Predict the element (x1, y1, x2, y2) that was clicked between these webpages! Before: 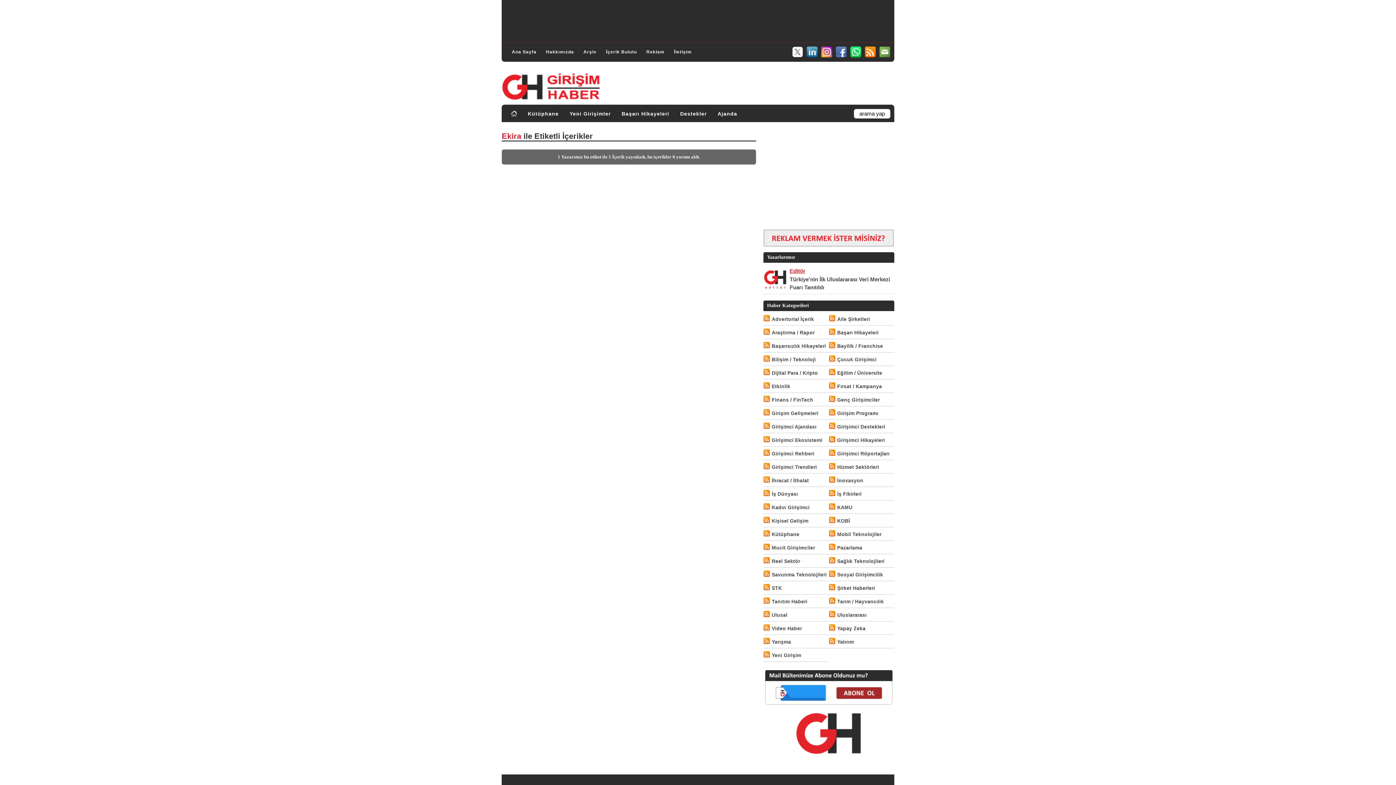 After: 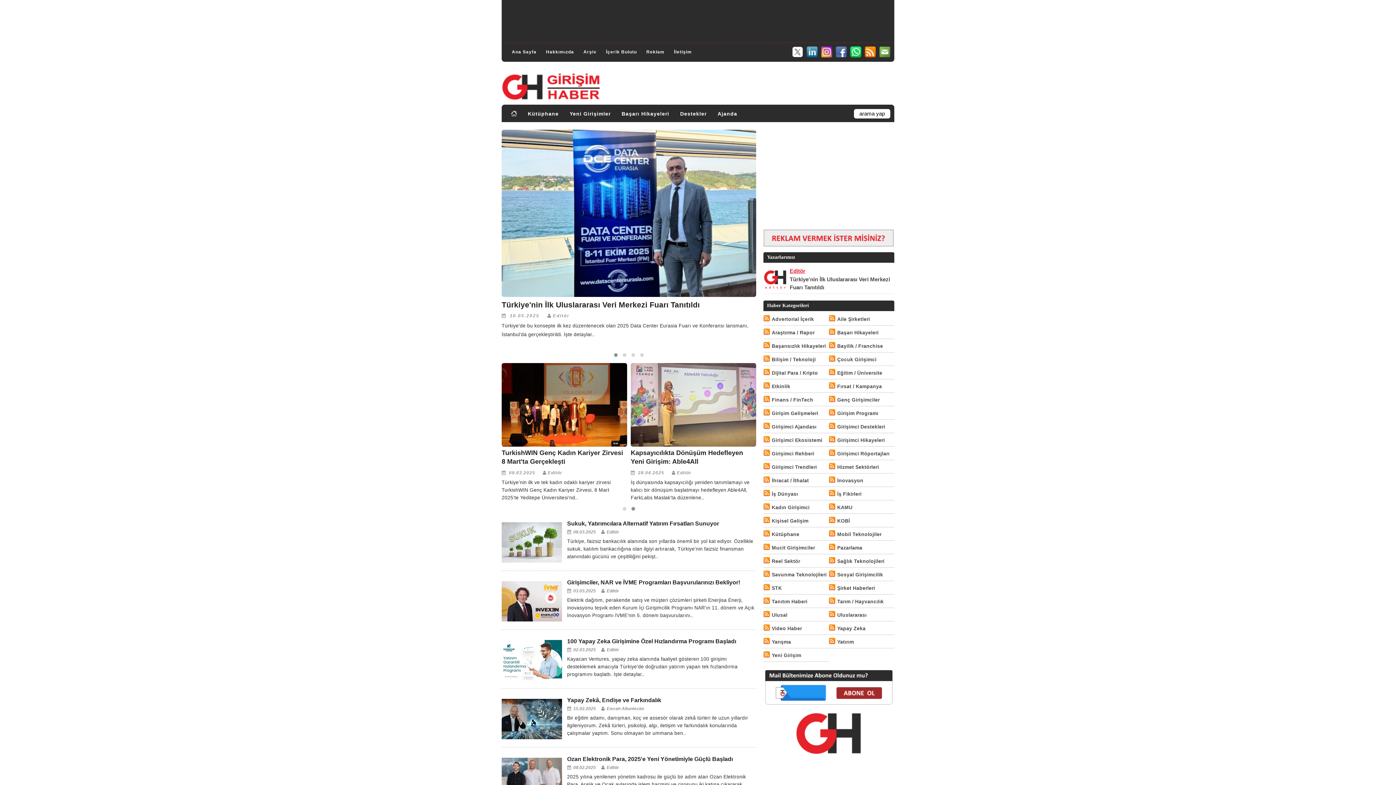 Action: bbox: (501, 83, 601, 89)